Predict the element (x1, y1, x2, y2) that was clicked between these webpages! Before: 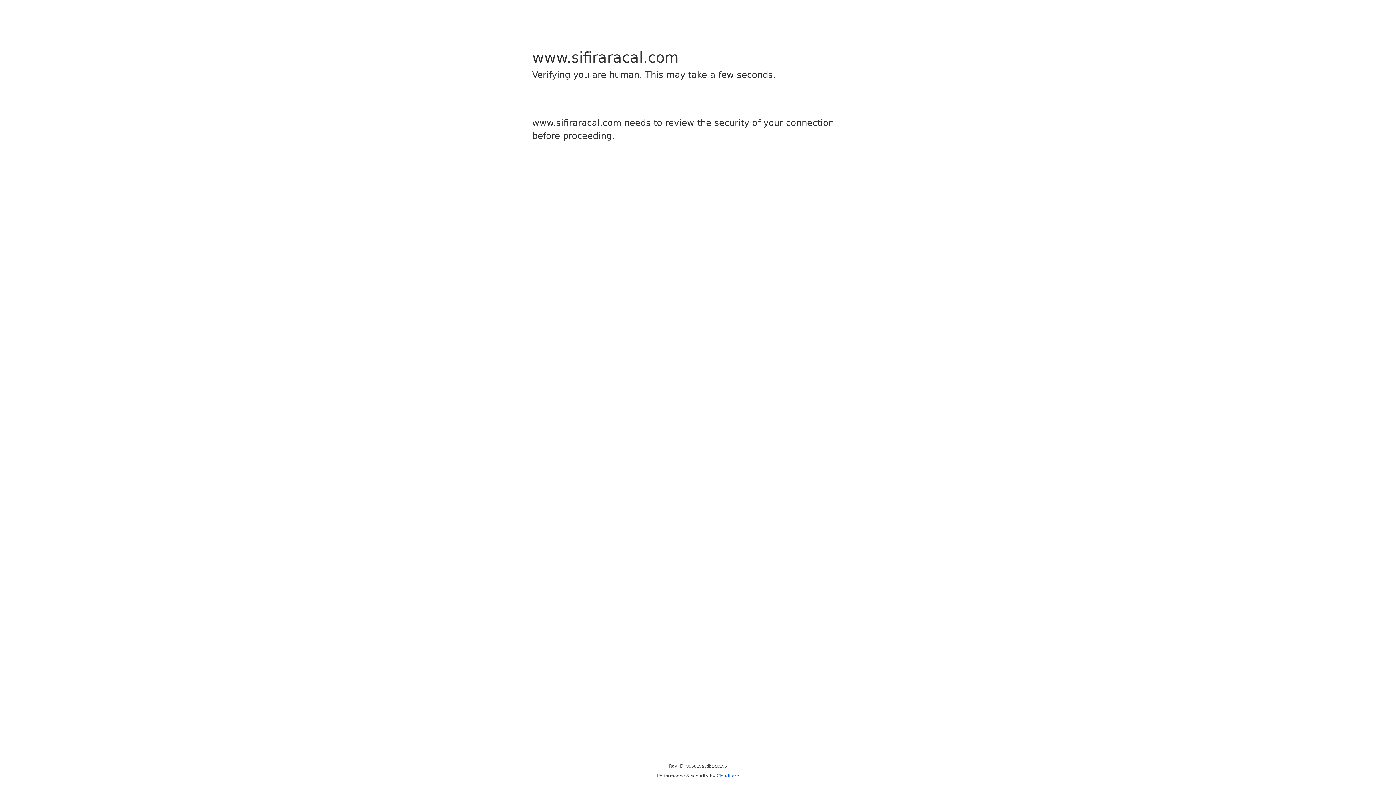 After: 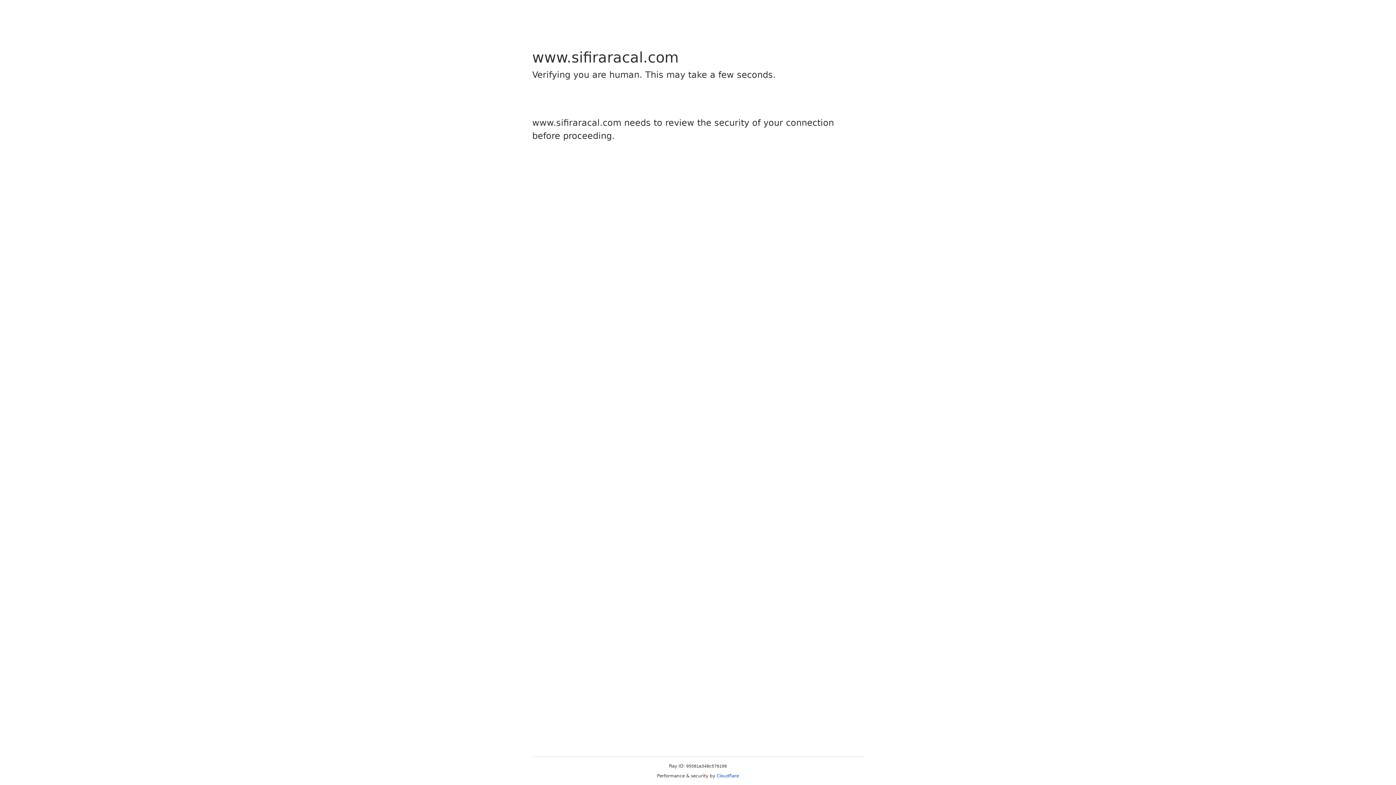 Action: bbox: (716, 773, 739, 778) label: Cloudflare